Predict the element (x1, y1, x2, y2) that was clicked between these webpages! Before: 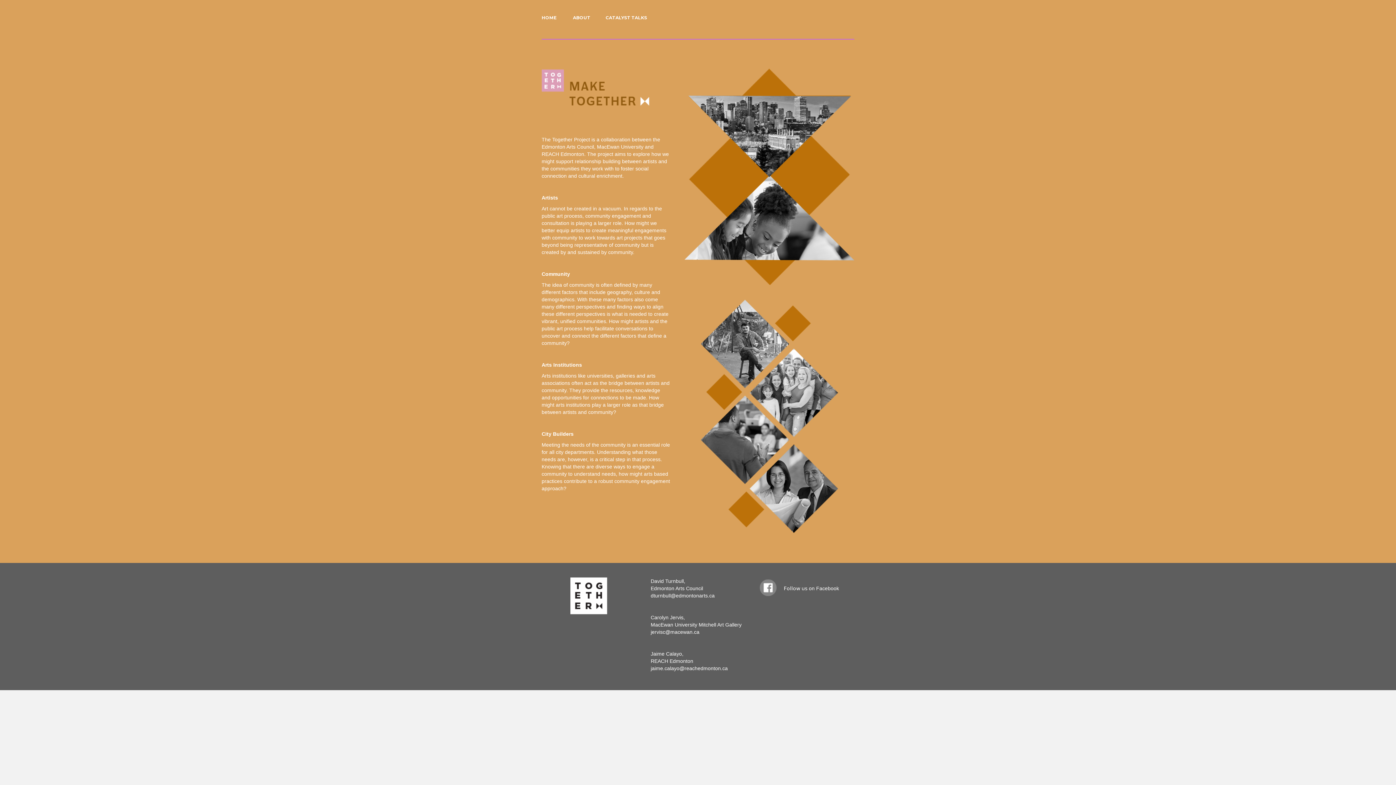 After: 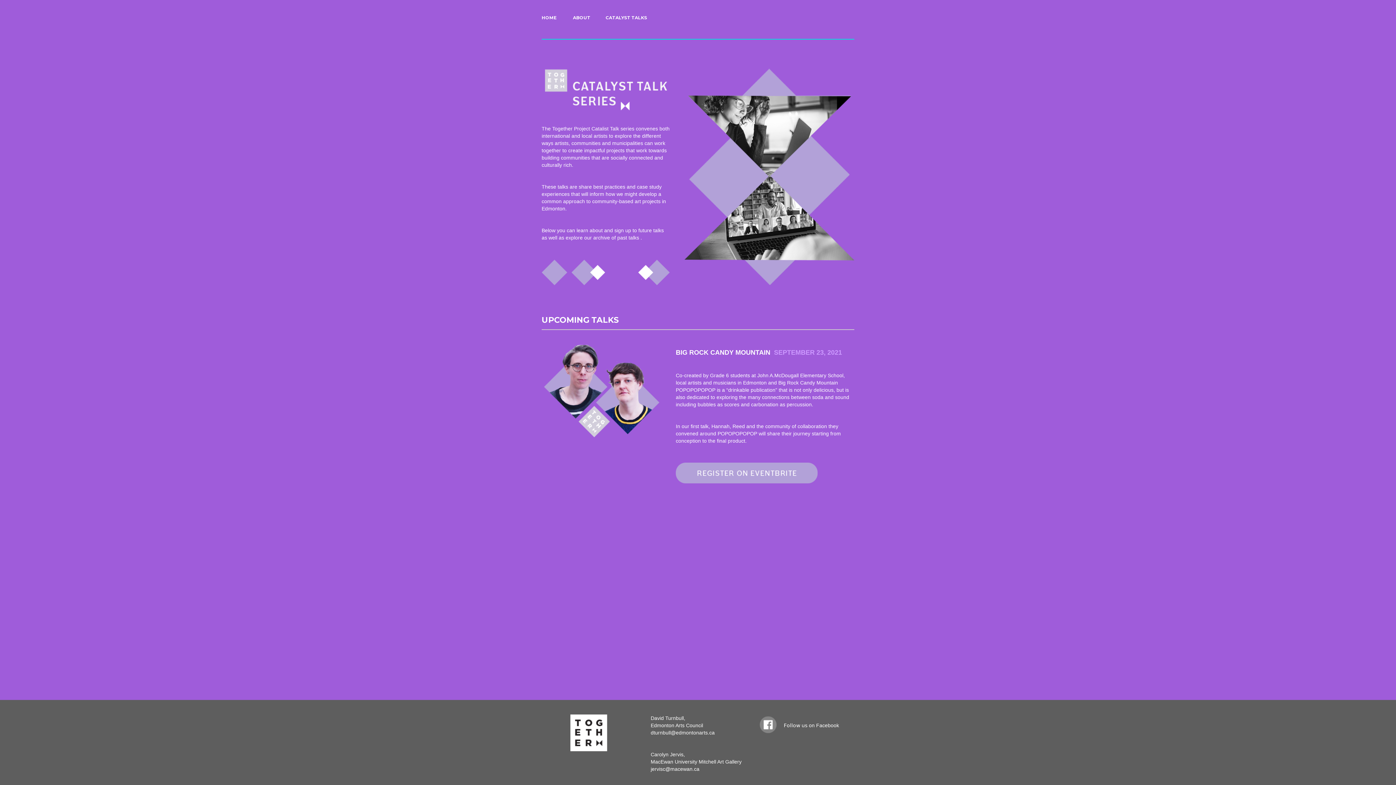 Action: bbox: (605, 14, 647, 20) label: CATALYST TALKS